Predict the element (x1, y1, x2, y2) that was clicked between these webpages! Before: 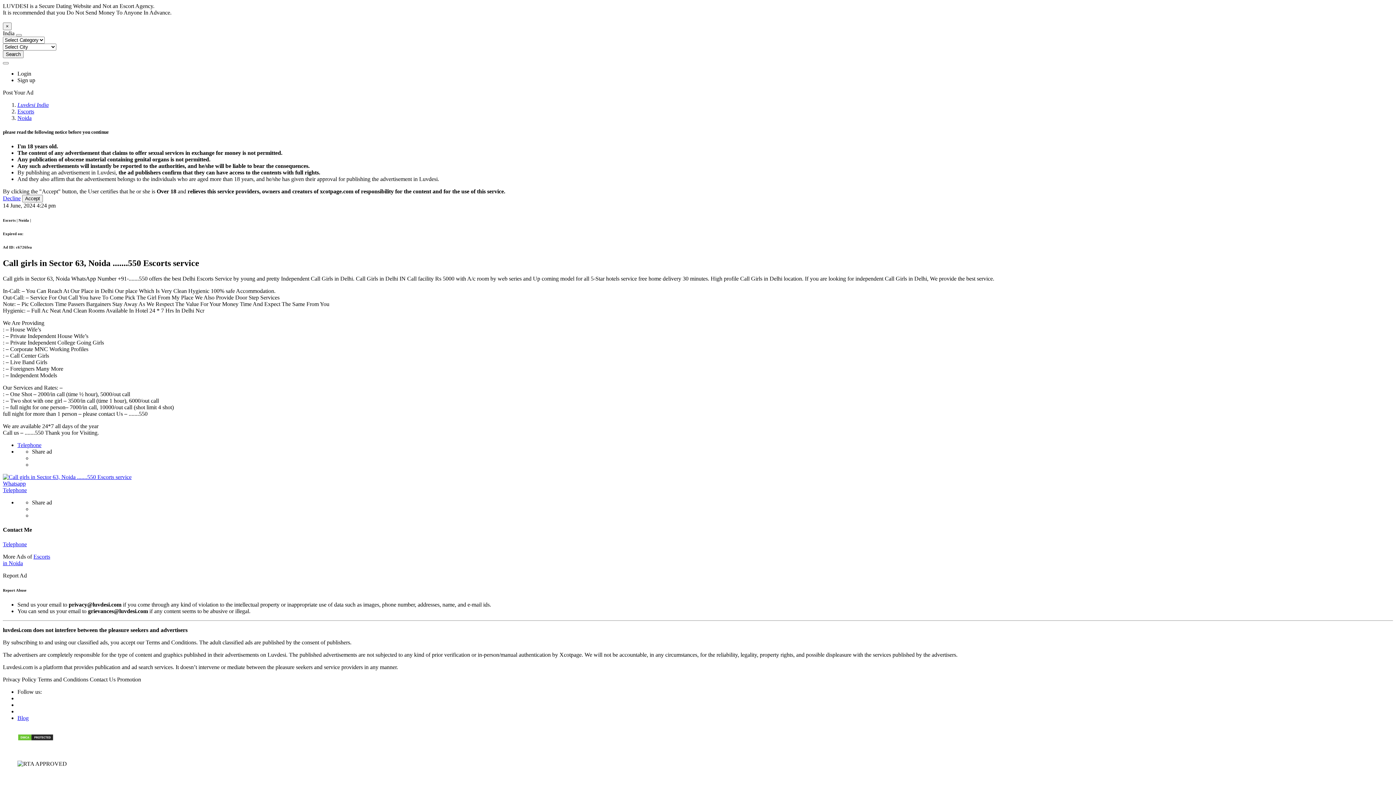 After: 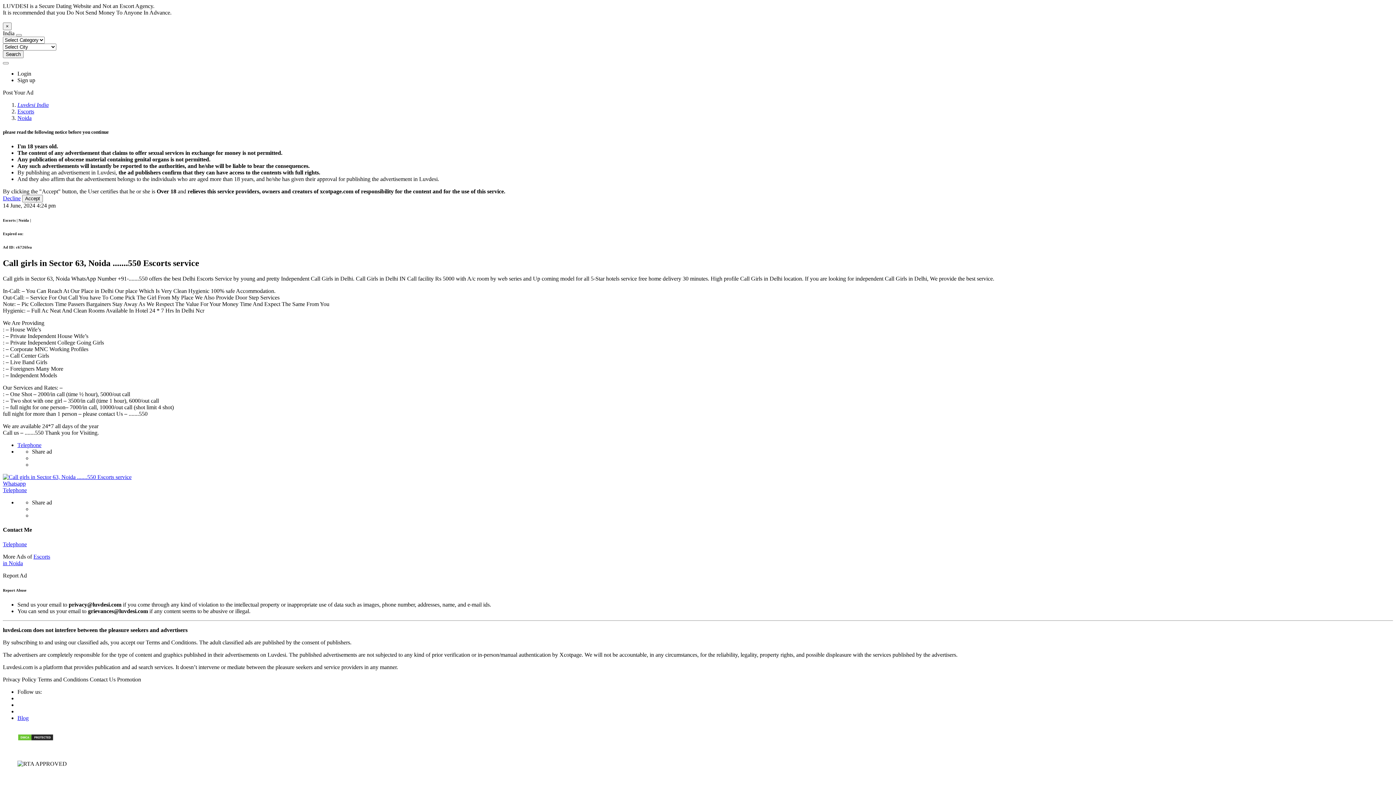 Action: bbox: (17, 70, 35, 76) label: Sign up